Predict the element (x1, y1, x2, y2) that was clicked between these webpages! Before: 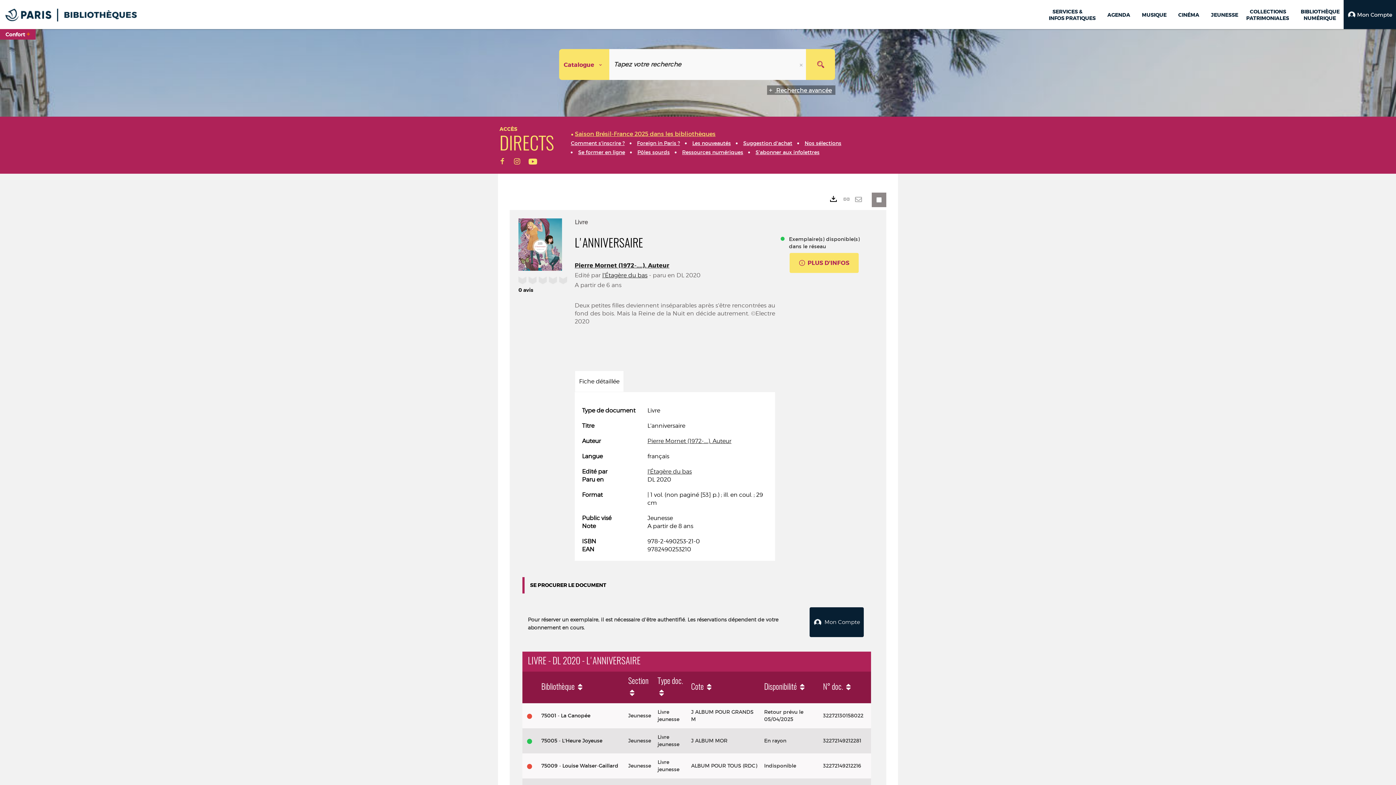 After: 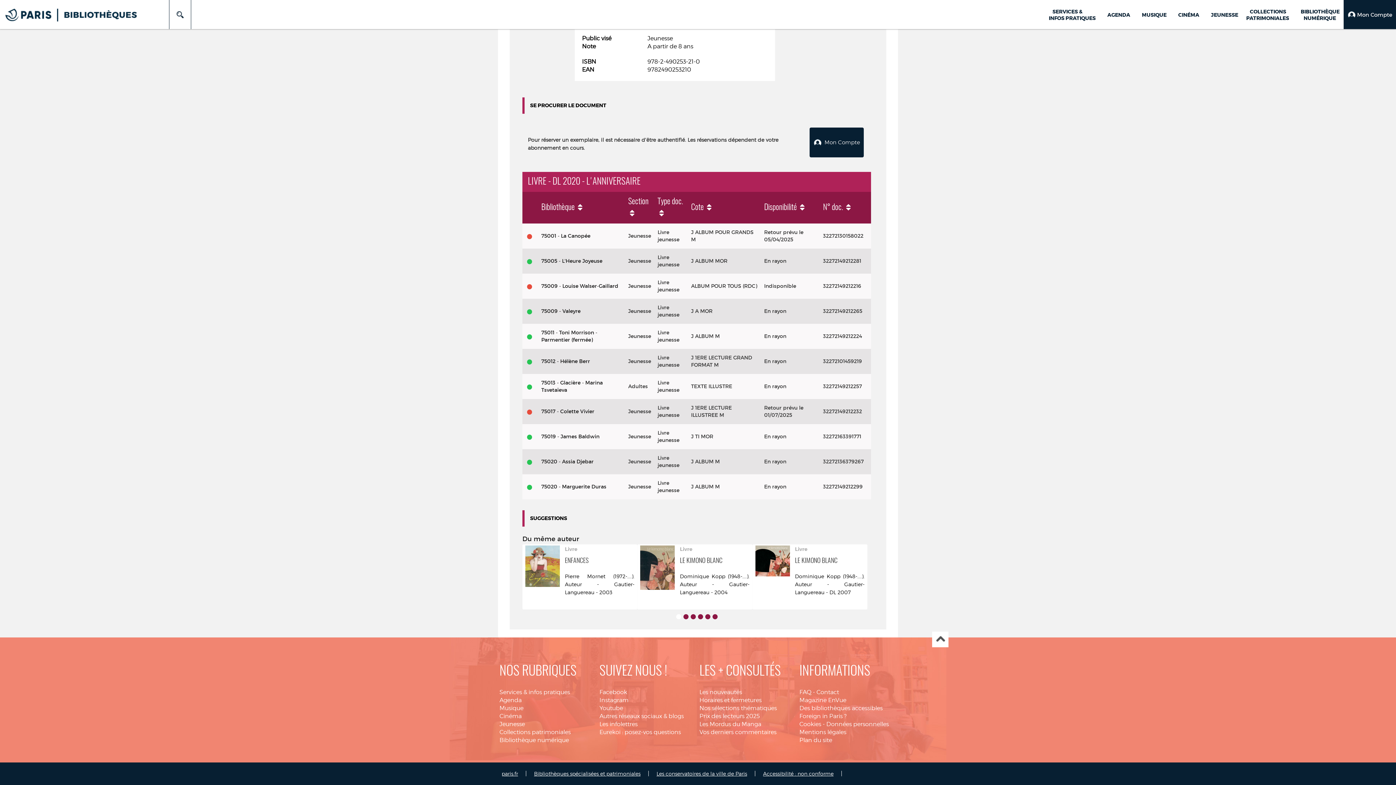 Action: bbox: (789, 253, 859, 273) label:  PLUS D'INFOS